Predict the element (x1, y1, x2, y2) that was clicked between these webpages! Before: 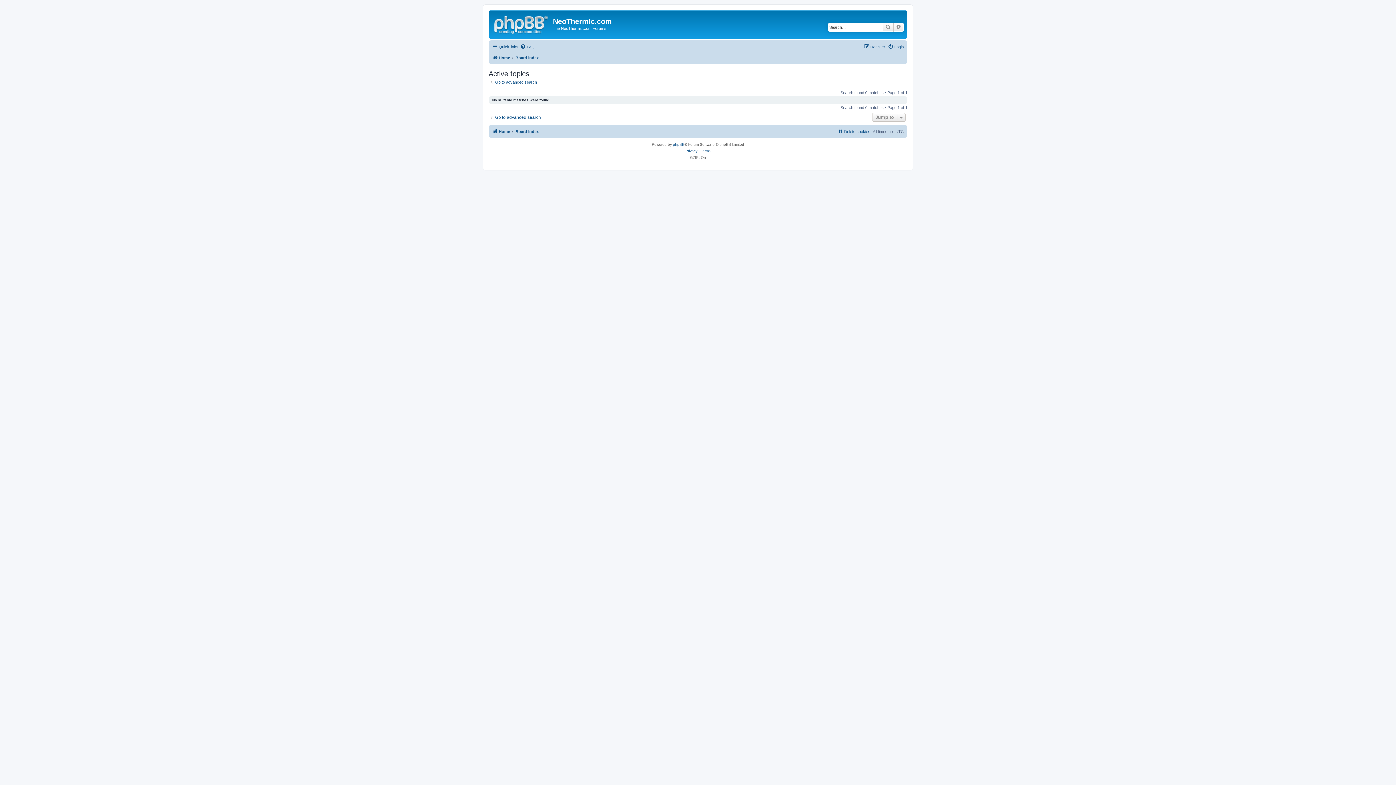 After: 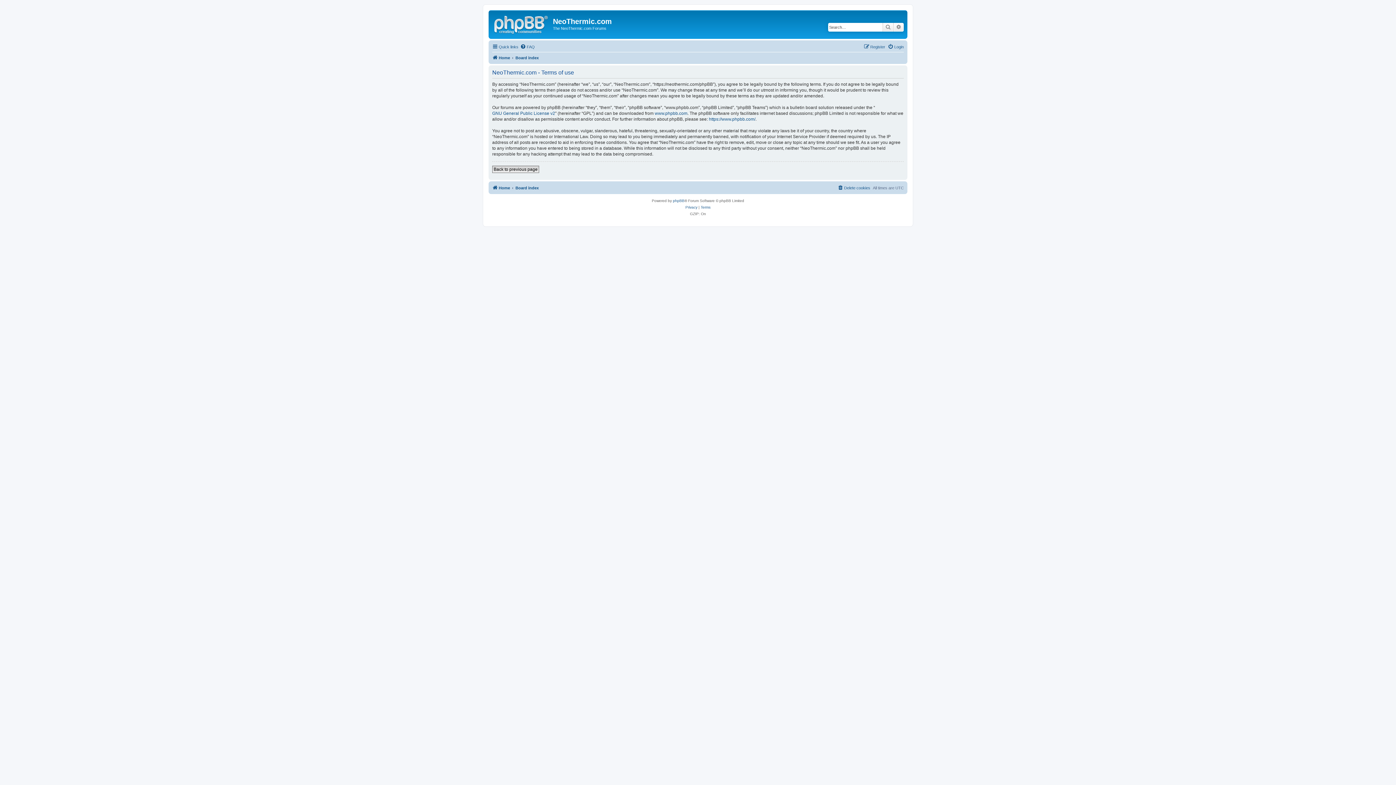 Action: label: Terms bbox: (700, 148, 710, 154)